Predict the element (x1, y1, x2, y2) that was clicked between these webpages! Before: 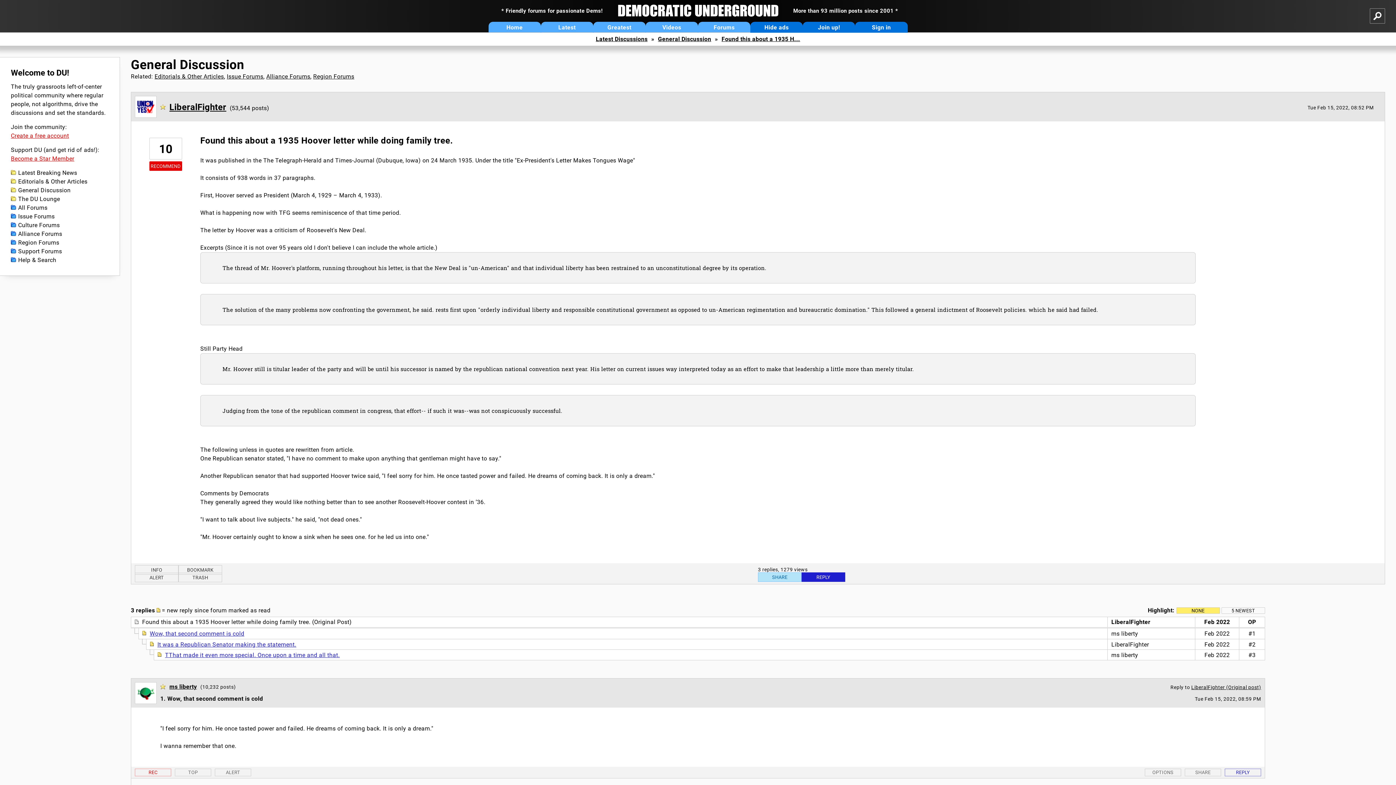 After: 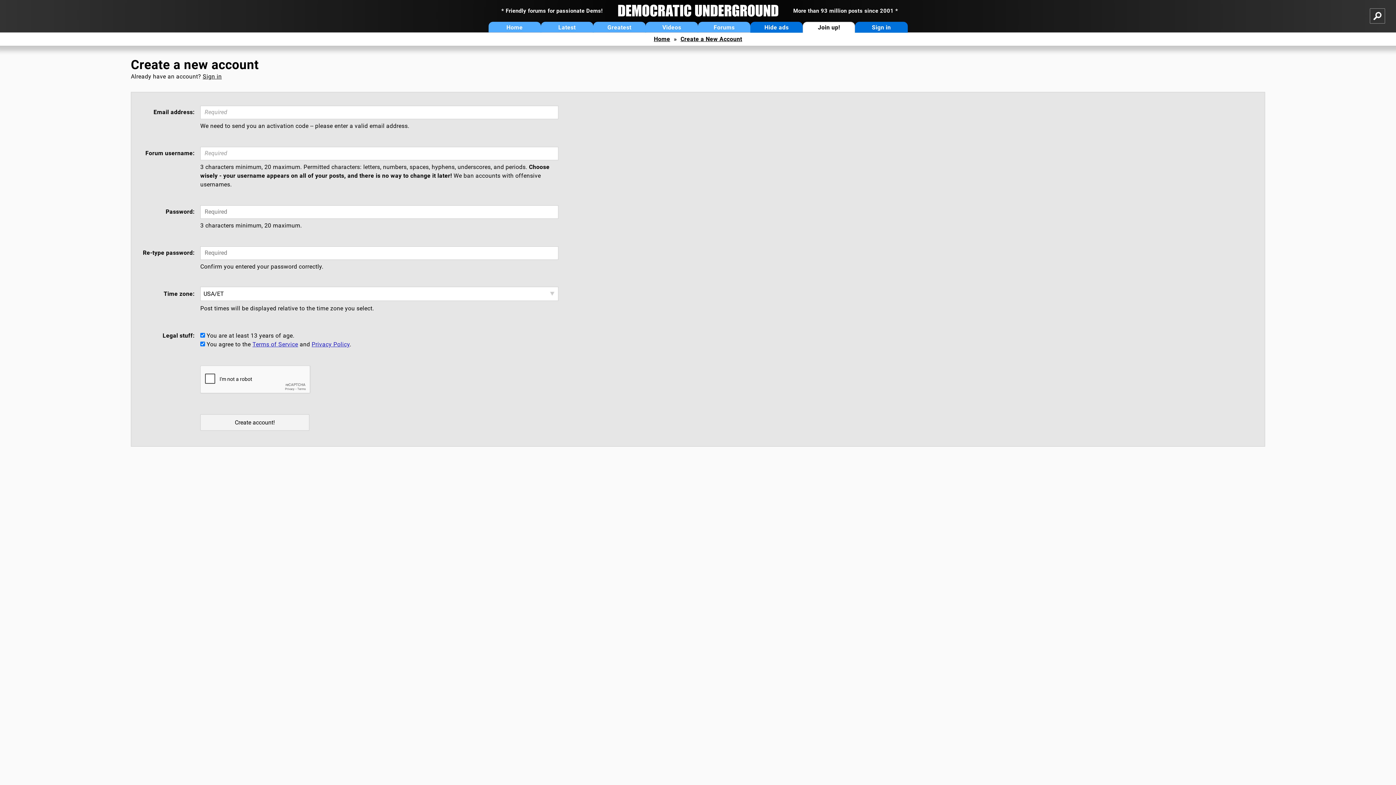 Action: label: Join up! bbox: (803, 21, 855, 32)